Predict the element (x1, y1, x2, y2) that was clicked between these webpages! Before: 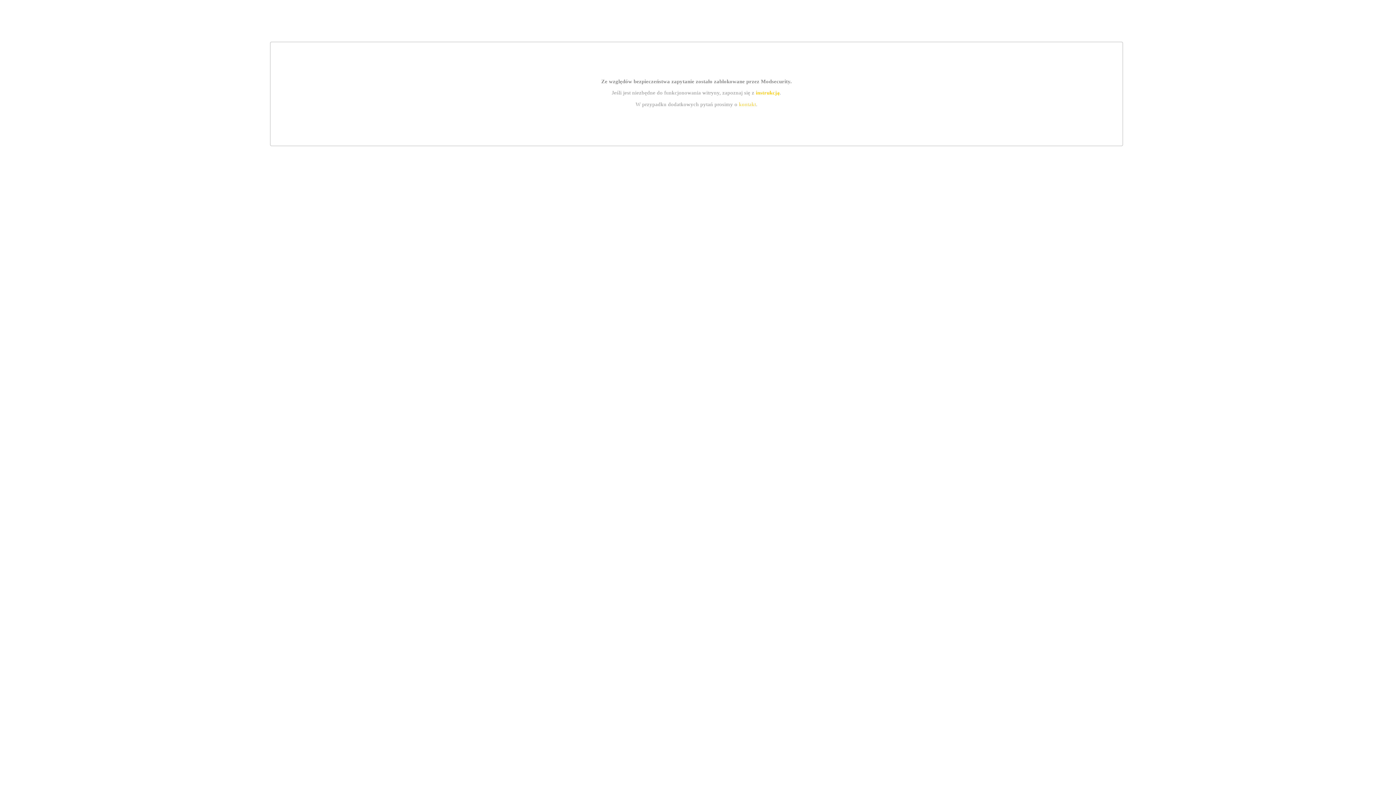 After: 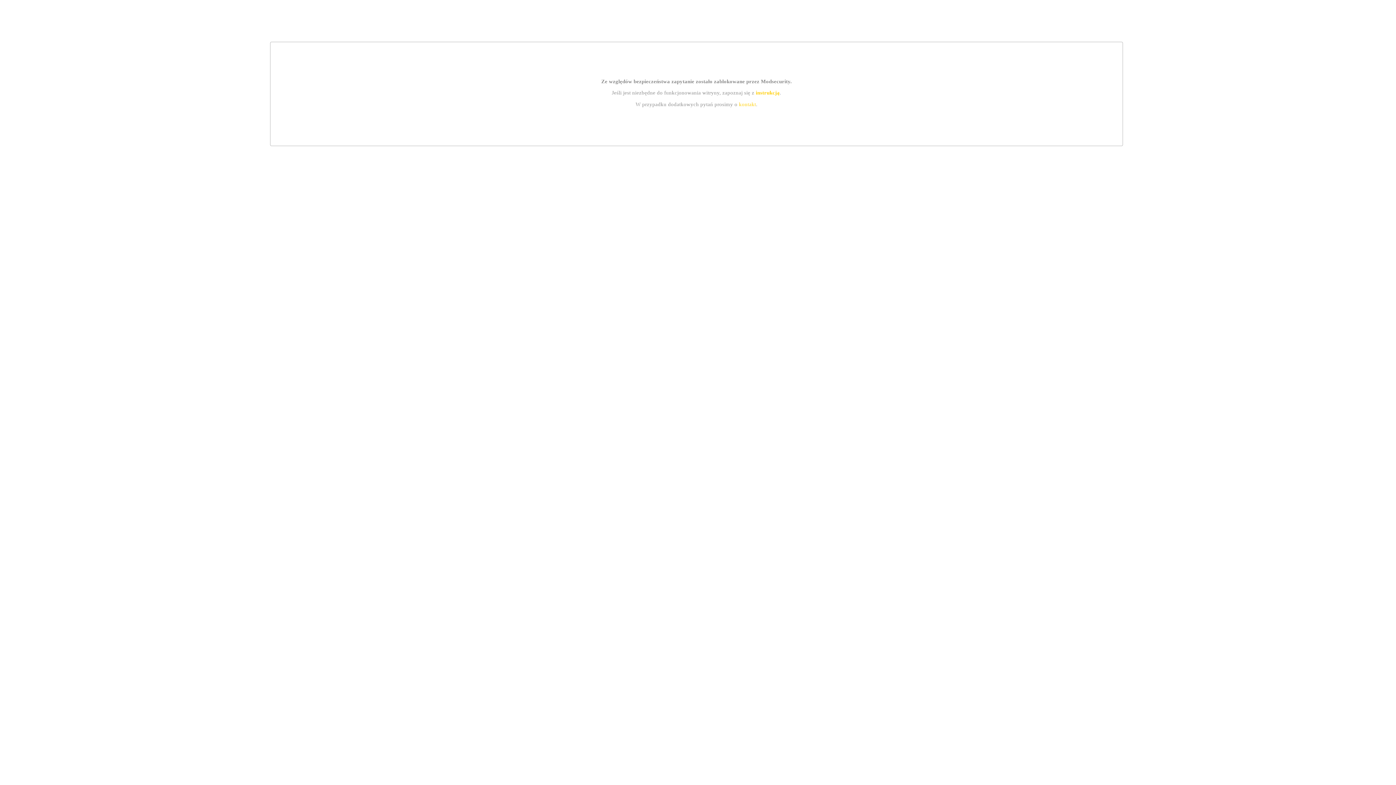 Action: label: instrukcją bbox: (755, 89, 779, 95)